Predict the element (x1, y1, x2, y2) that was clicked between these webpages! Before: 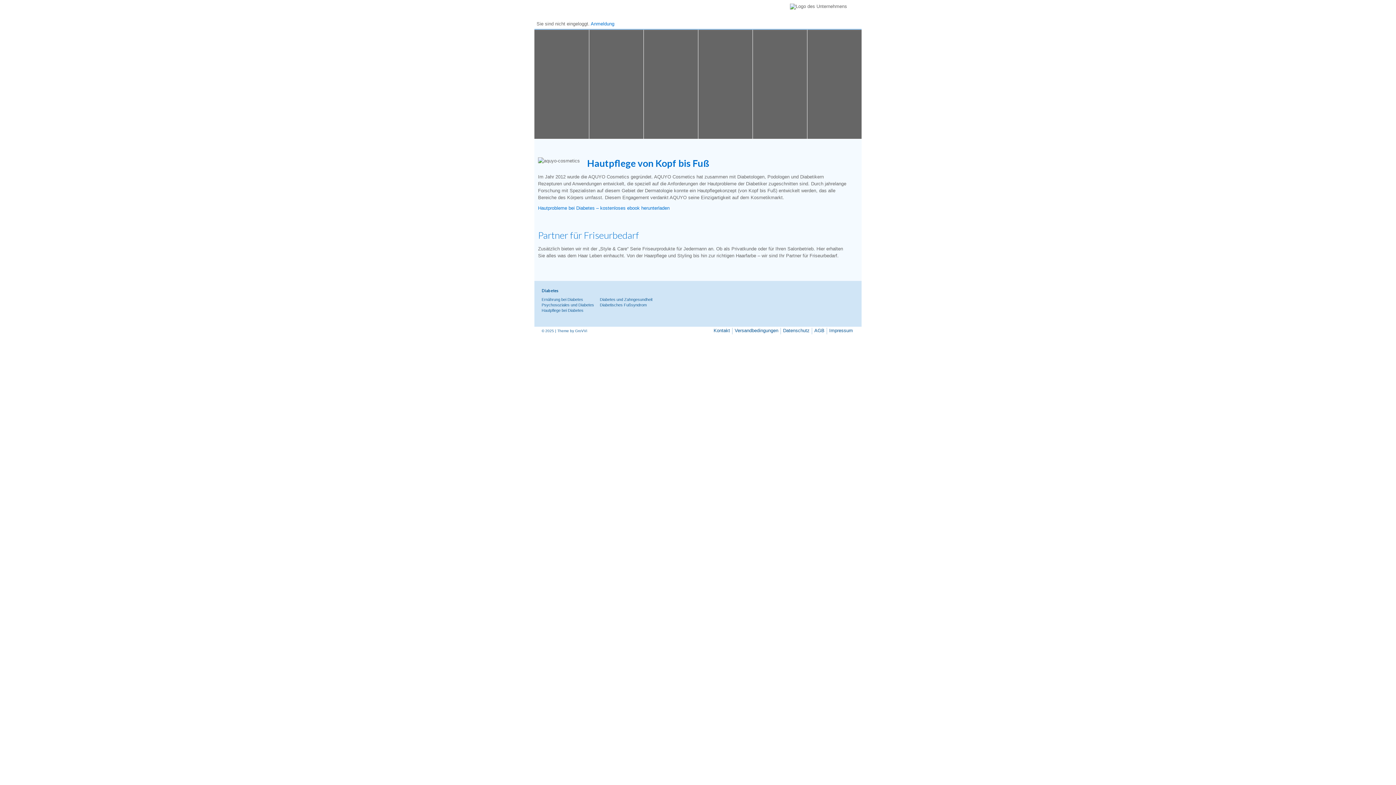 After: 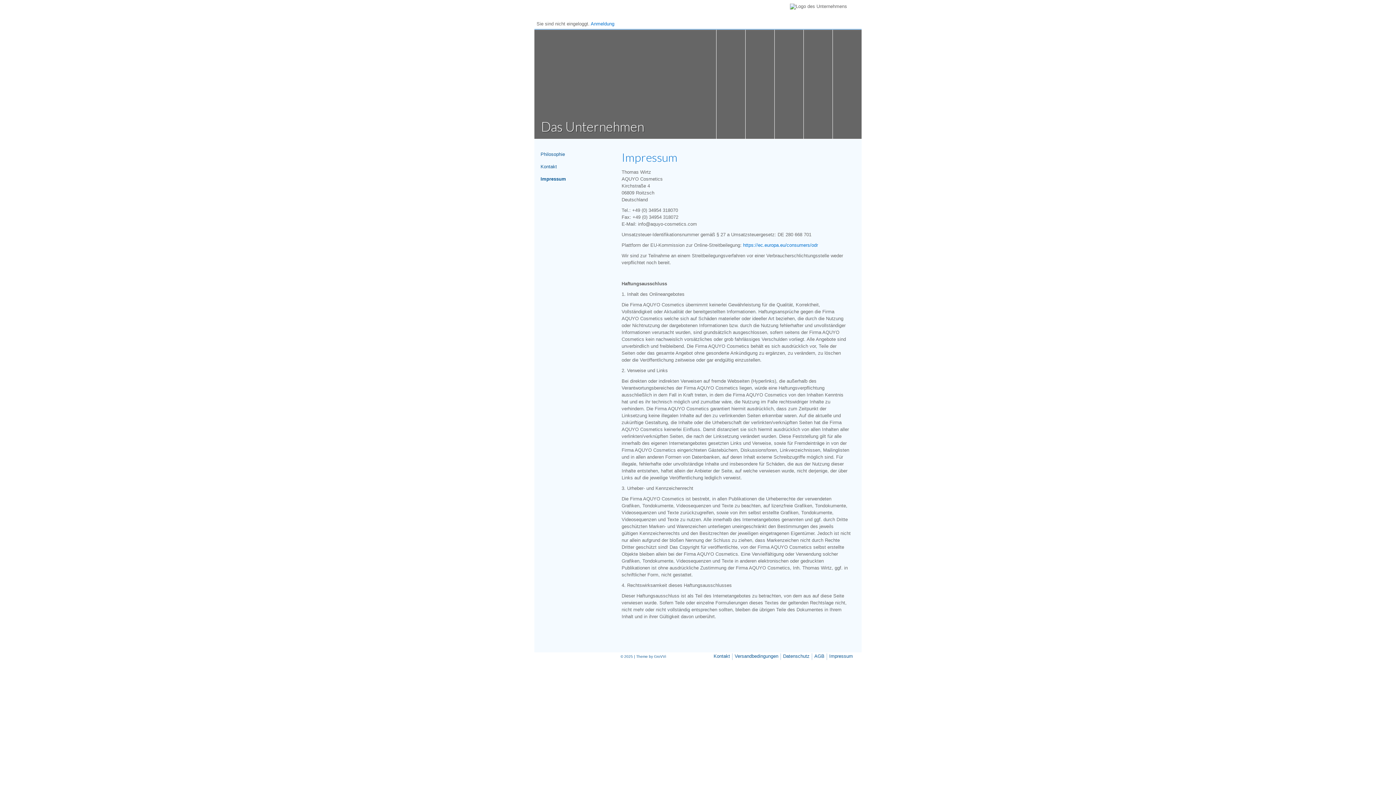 Action: bbox: (829, 328, 853, 333) label: Impressum